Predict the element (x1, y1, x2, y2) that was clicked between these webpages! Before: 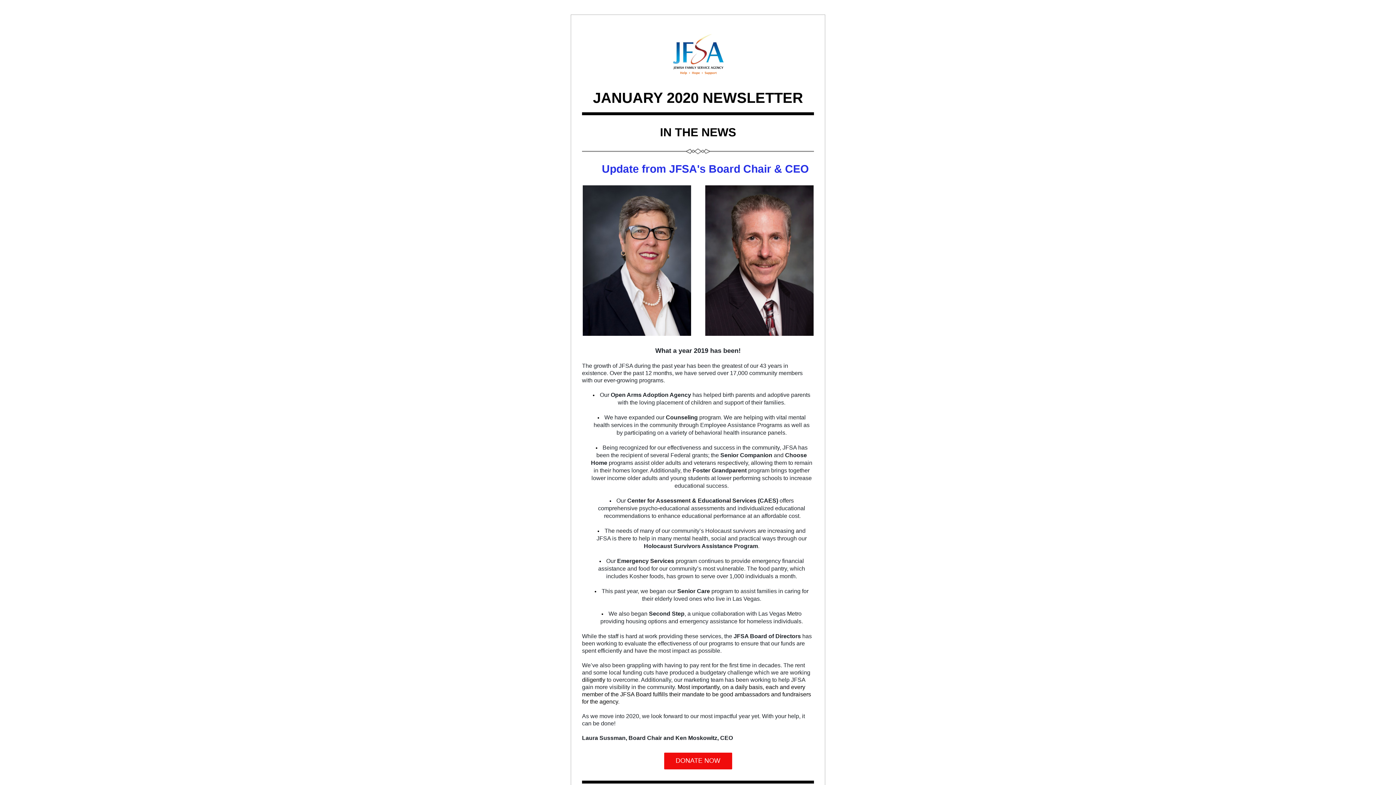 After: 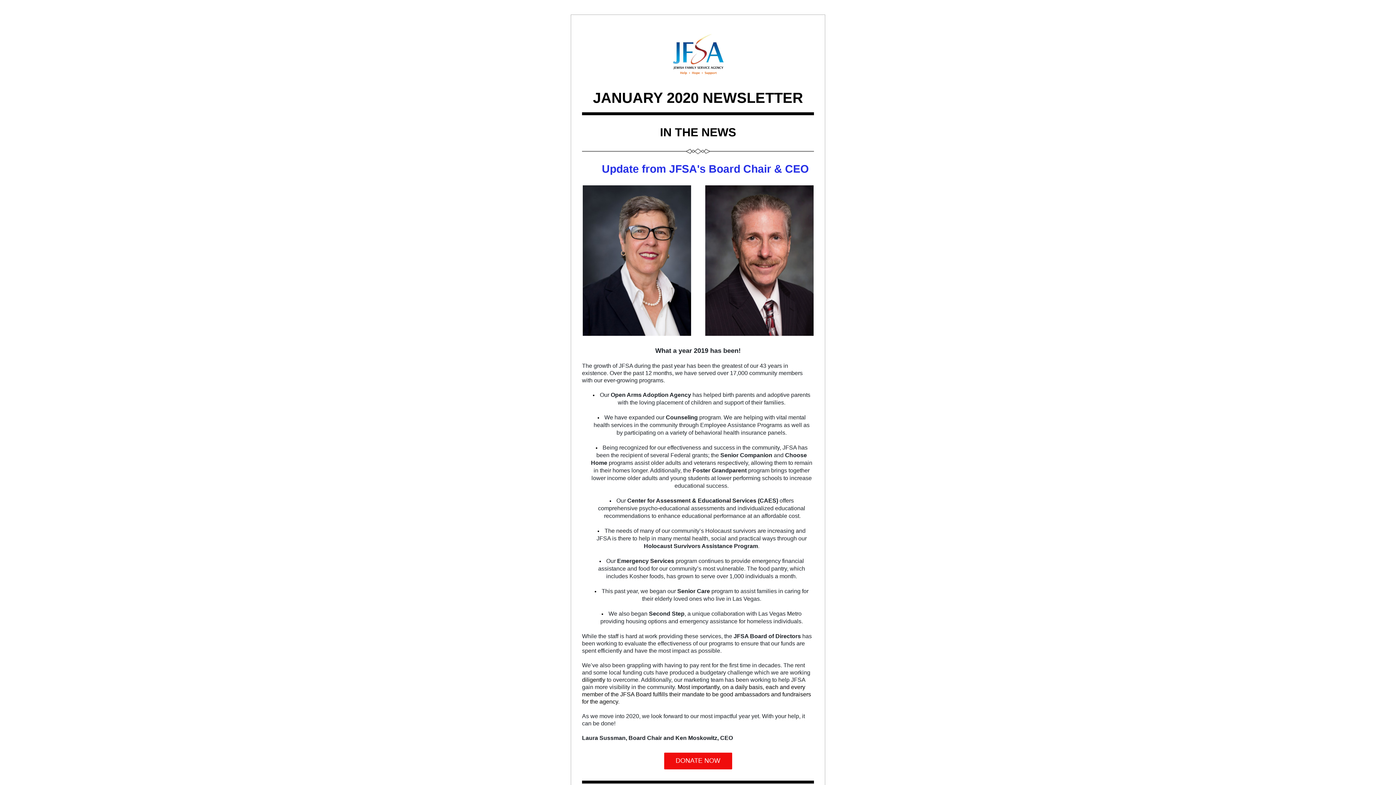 Action: bbox: (582, 185, 691, 336)